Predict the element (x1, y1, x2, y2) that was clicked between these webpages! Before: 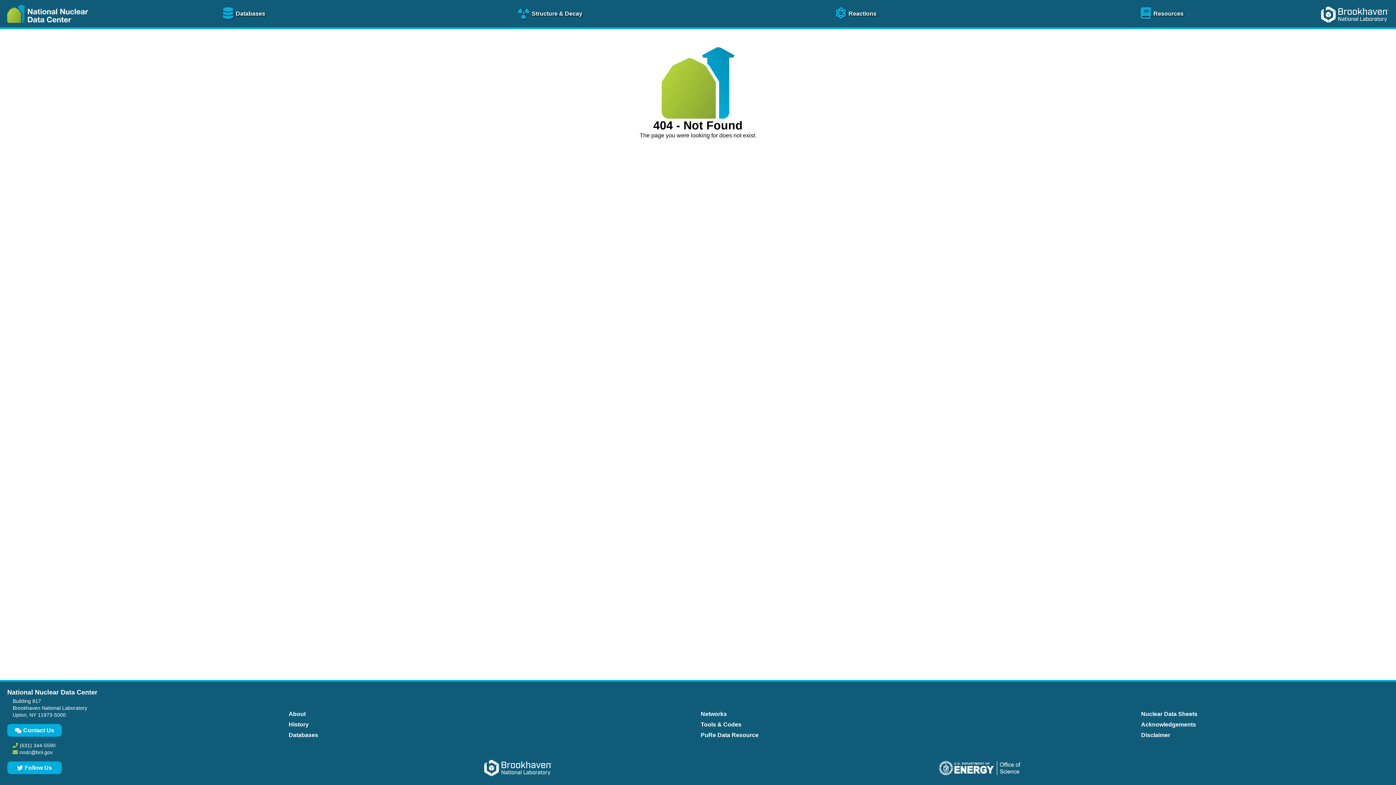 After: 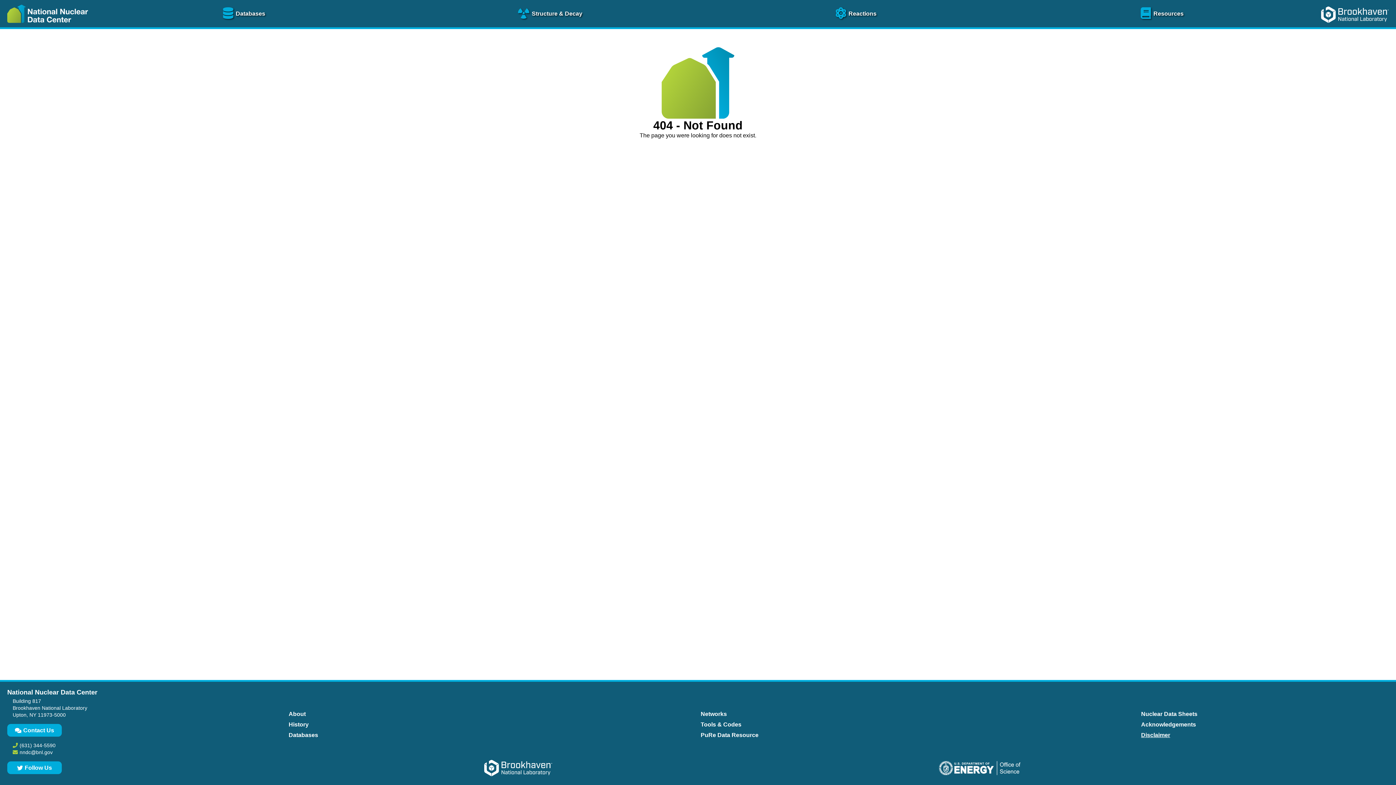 Action: bbox: (1139, 730, 1172, 740) label: Disclaimer